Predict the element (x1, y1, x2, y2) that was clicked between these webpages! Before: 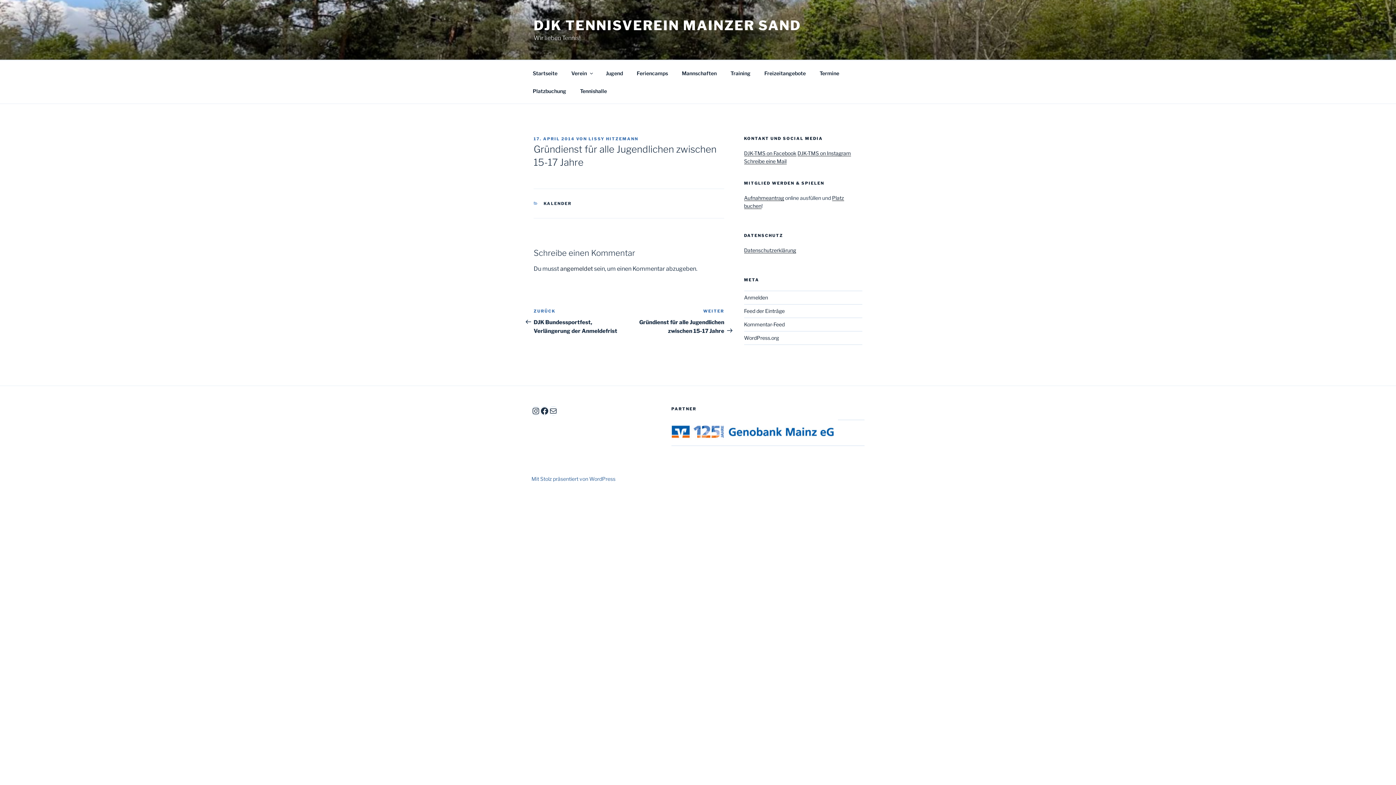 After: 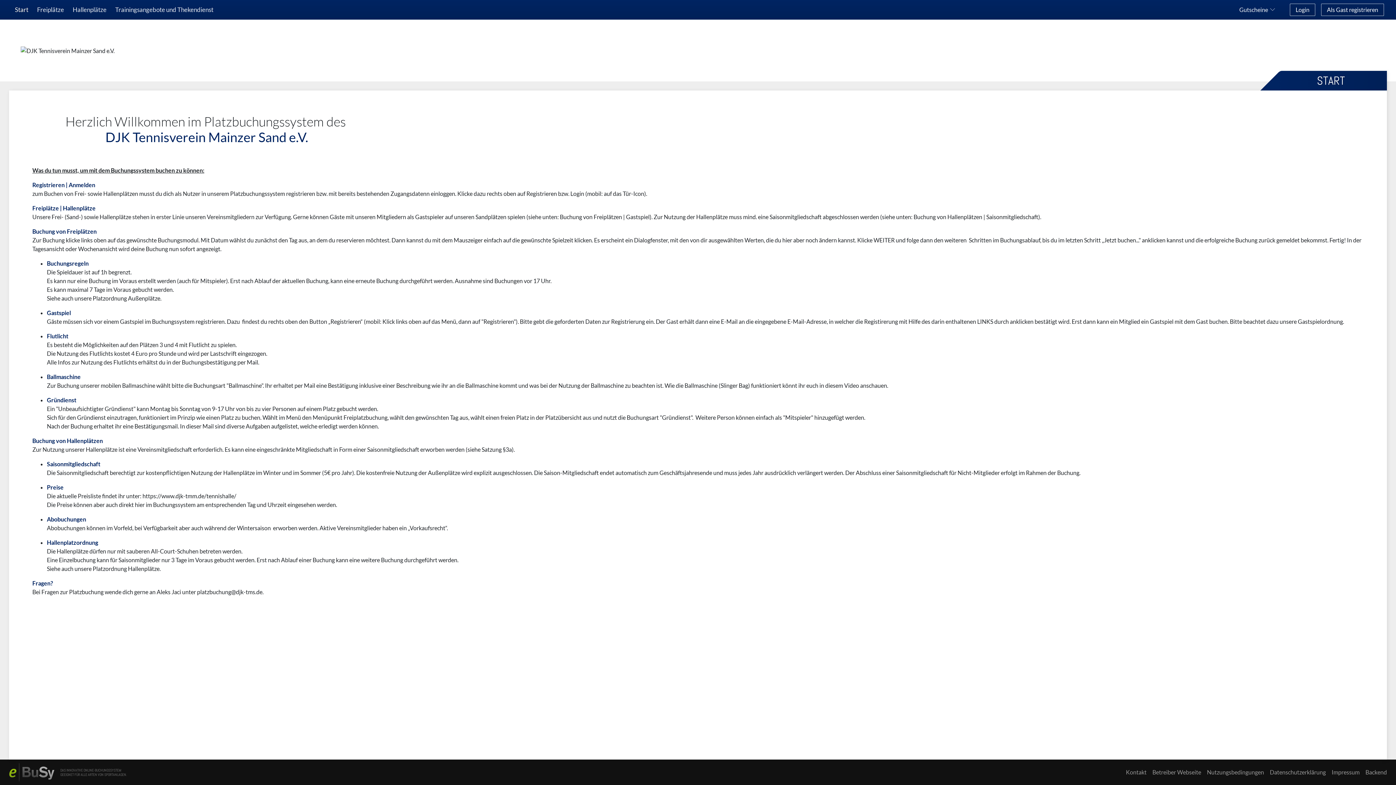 Action: label: Platzbuchung bbox: (526, 82, 572, 99)